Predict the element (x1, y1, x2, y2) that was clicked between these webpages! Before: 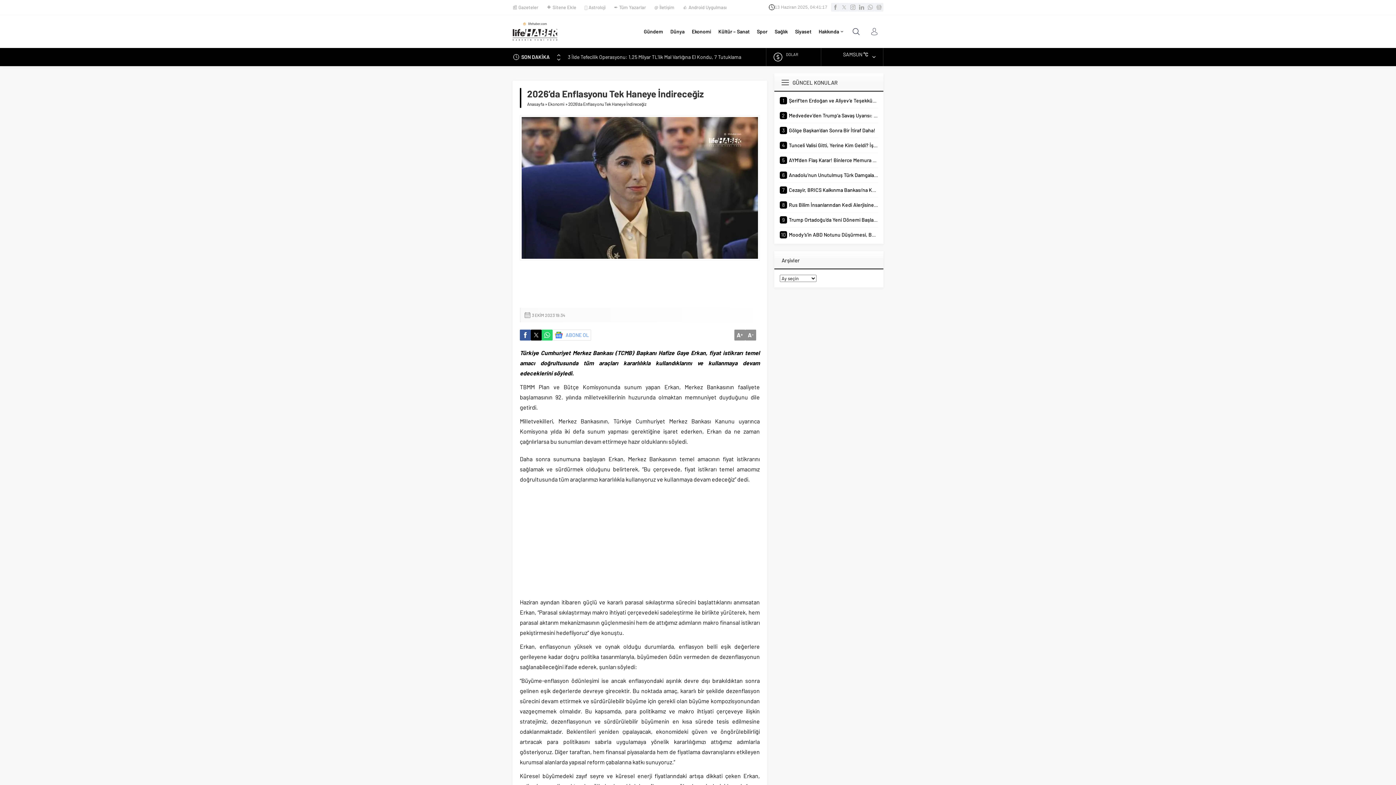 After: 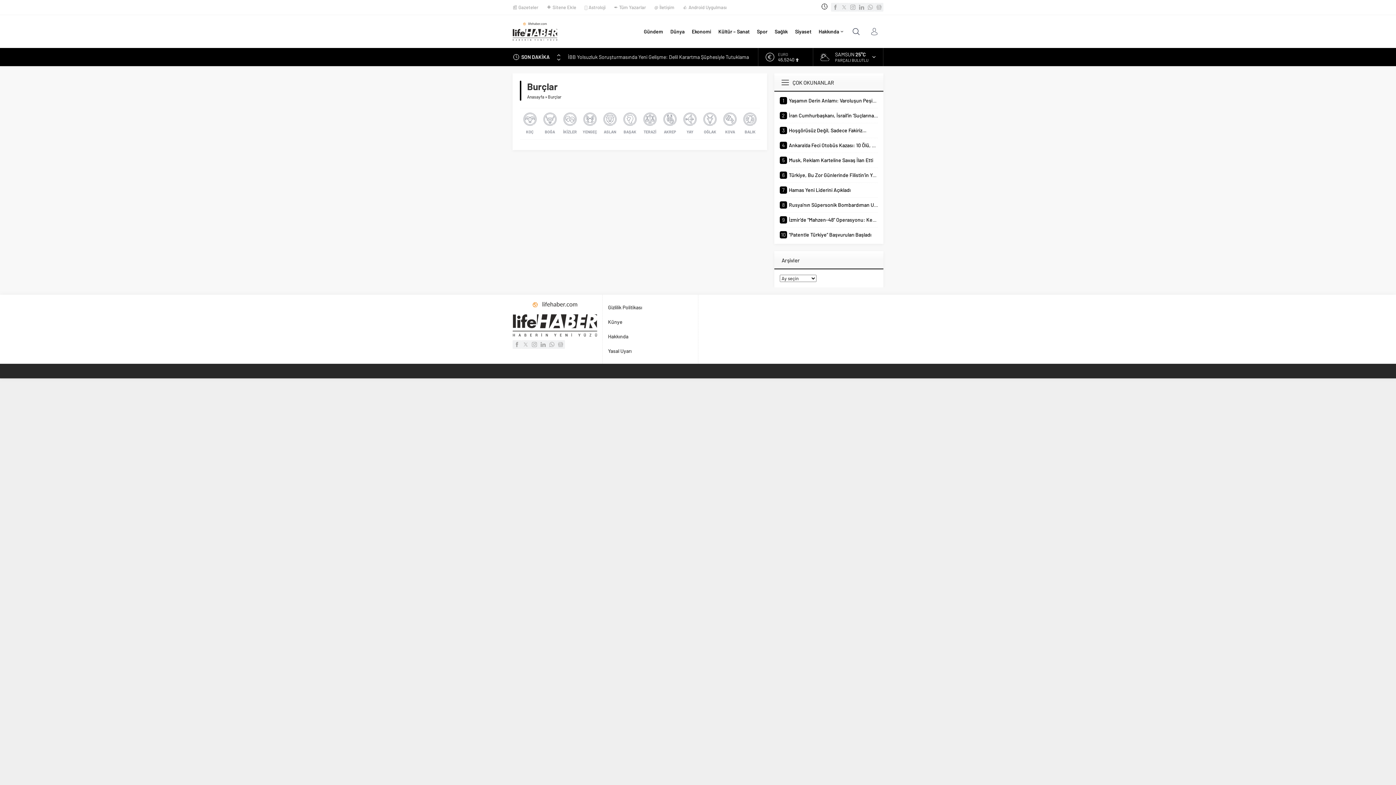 Action: bbox: (584, 3, 605, 10) label: 🪐 Astroloji